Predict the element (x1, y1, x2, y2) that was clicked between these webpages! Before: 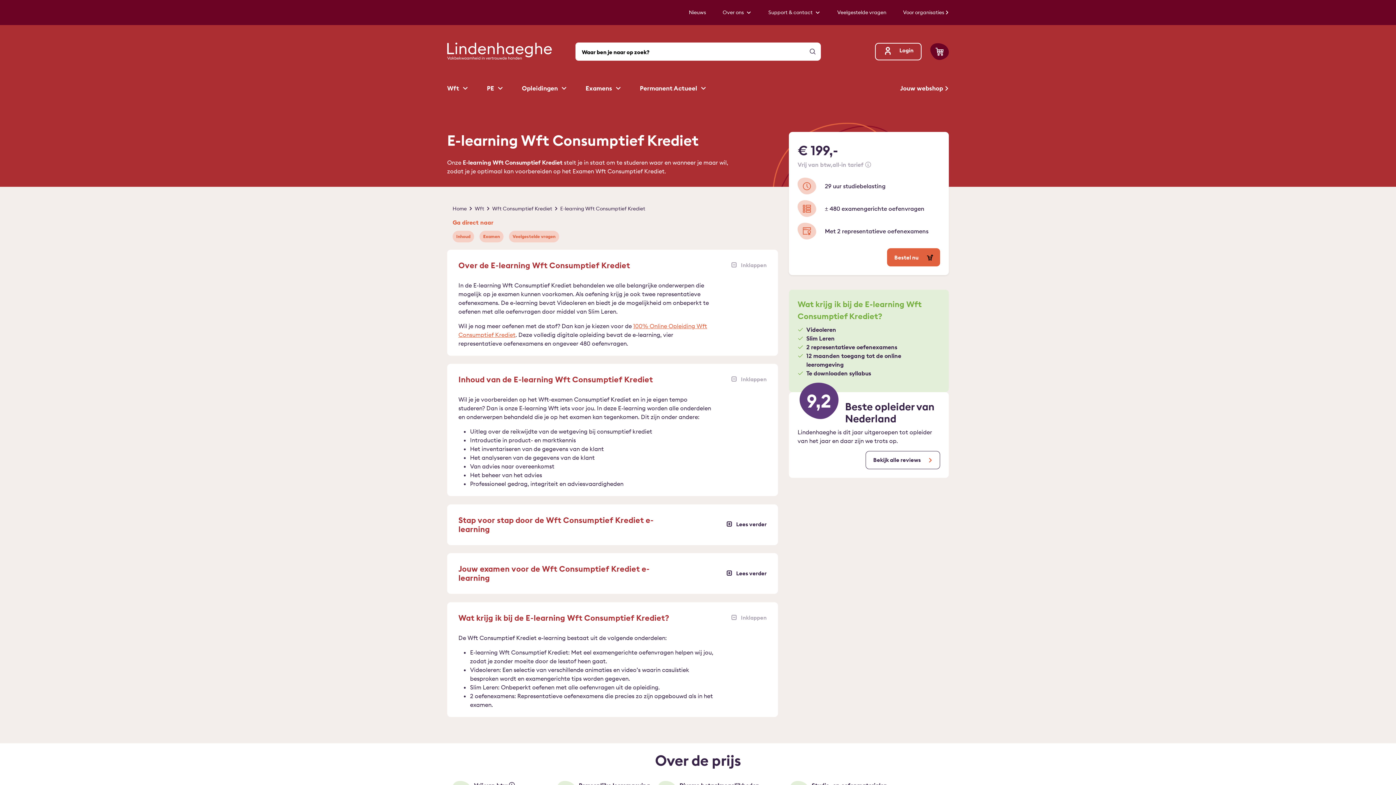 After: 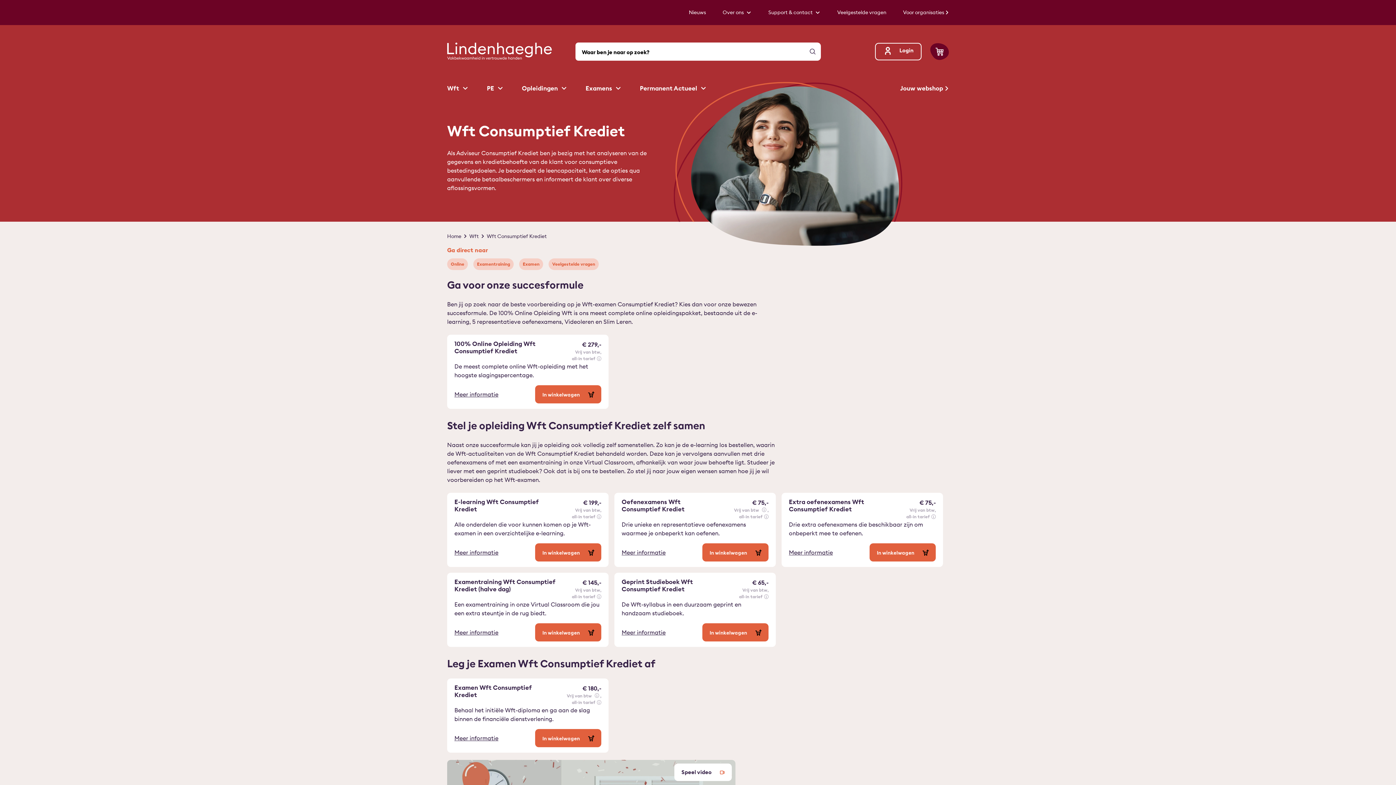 Action: bbox: (492, 205, 552, 212) label: Wft Consumptief Krediet